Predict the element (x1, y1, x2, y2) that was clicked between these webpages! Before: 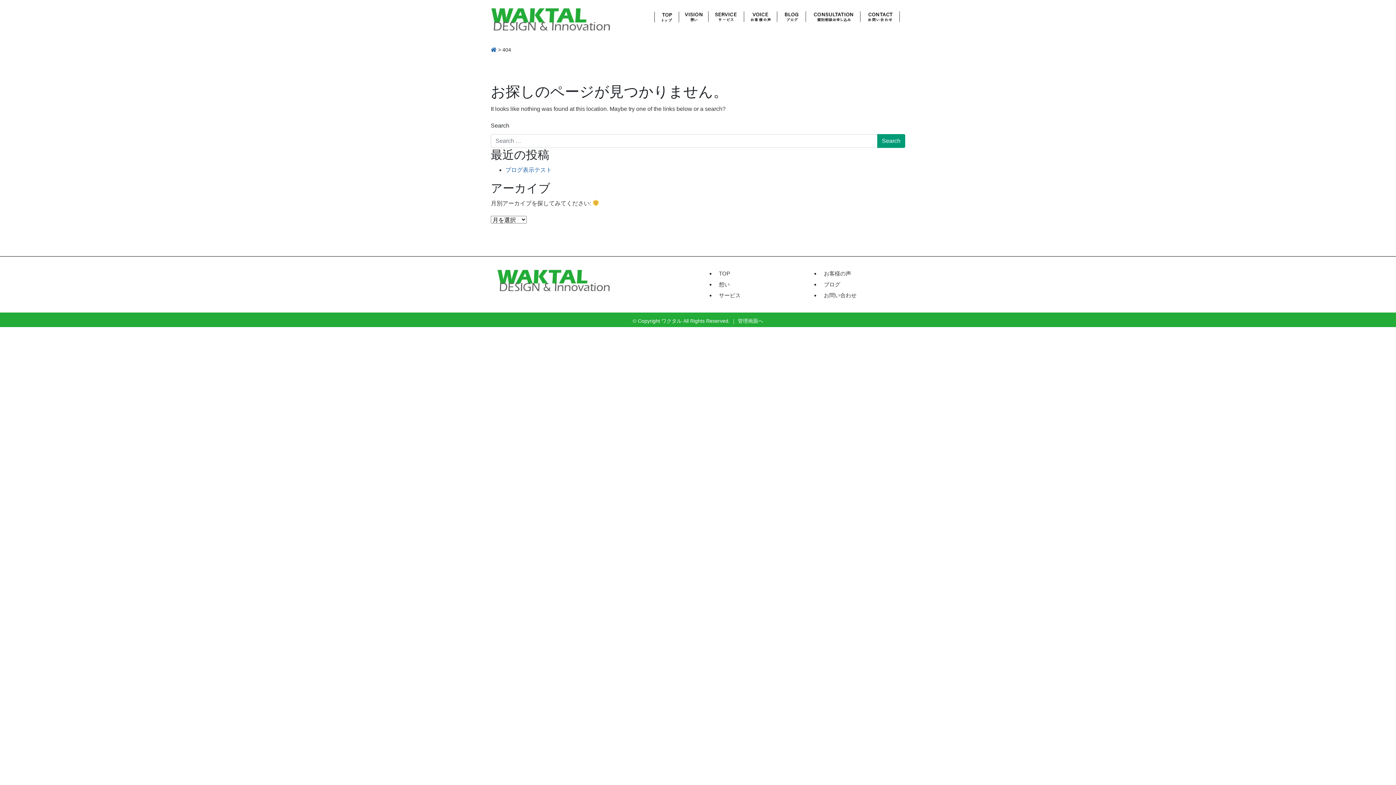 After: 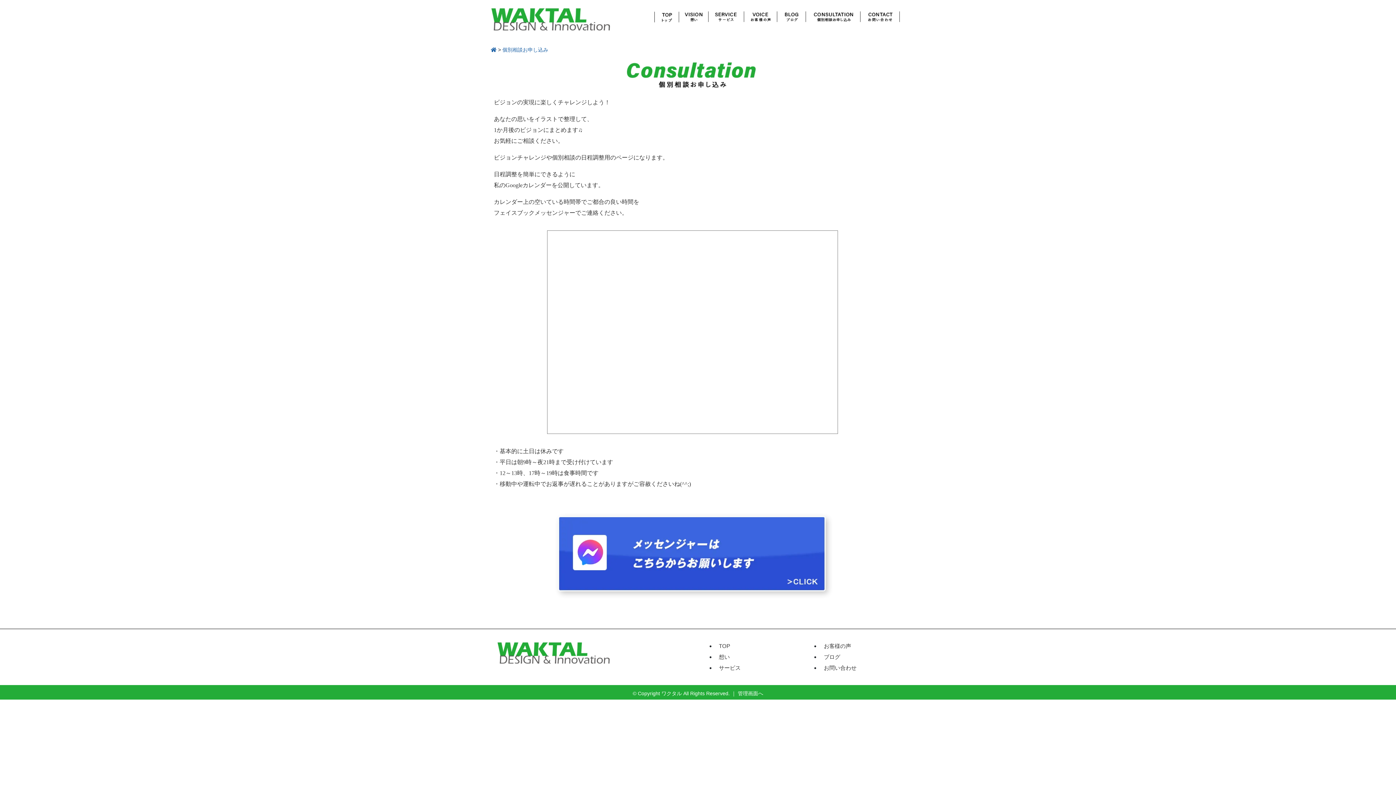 Action: bbox: (806, 9, 860, 24)